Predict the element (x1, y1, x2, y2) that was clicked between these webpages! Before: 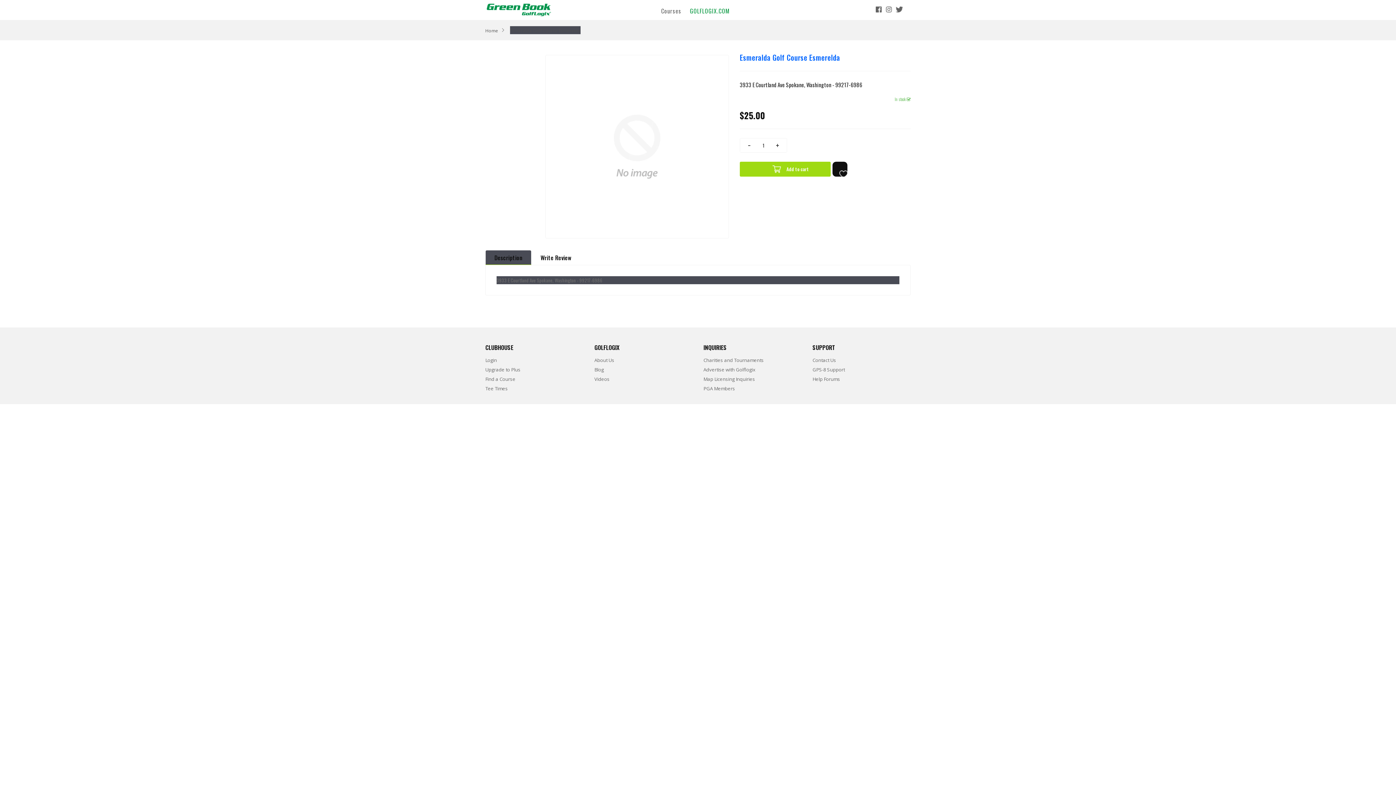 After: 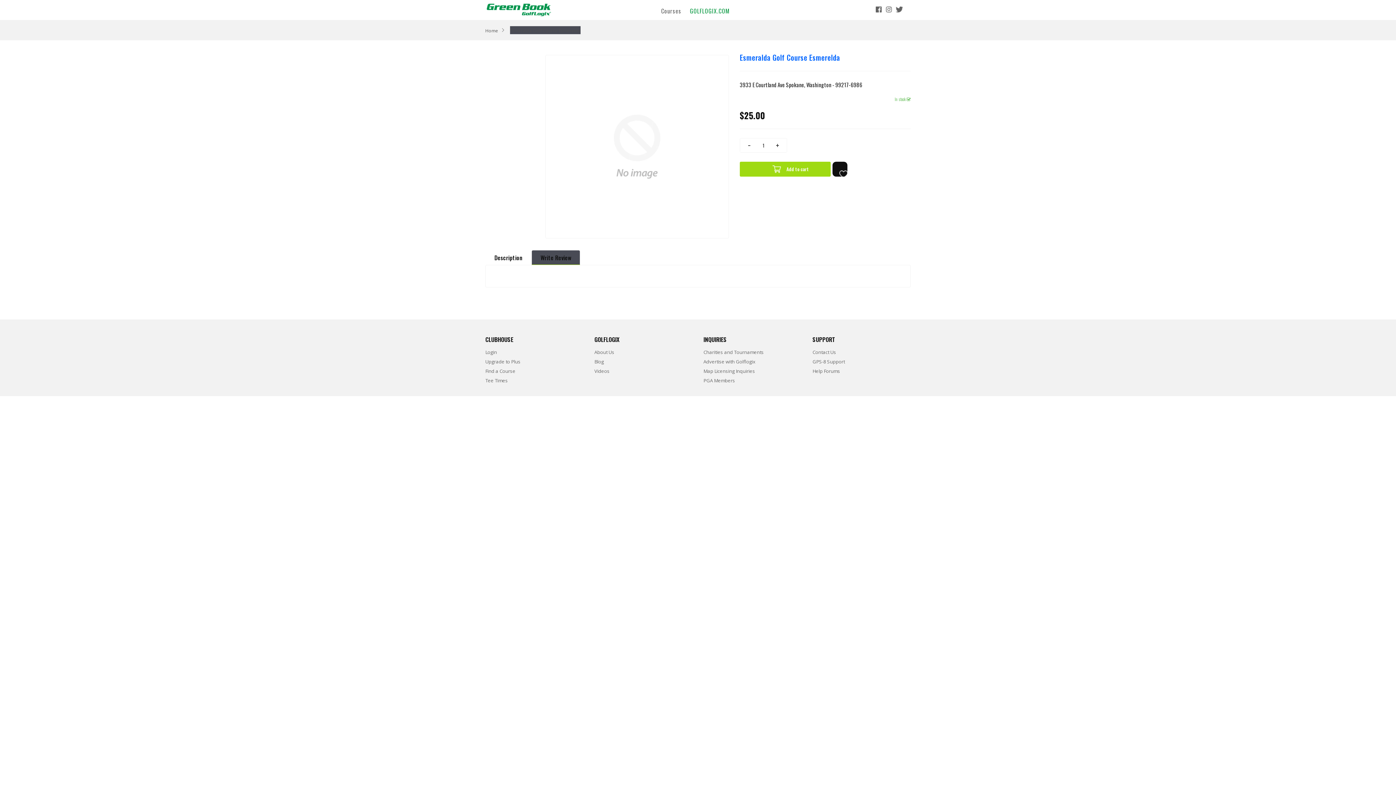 Action: label: Write Review bbox: (531, 250, 580, 265)